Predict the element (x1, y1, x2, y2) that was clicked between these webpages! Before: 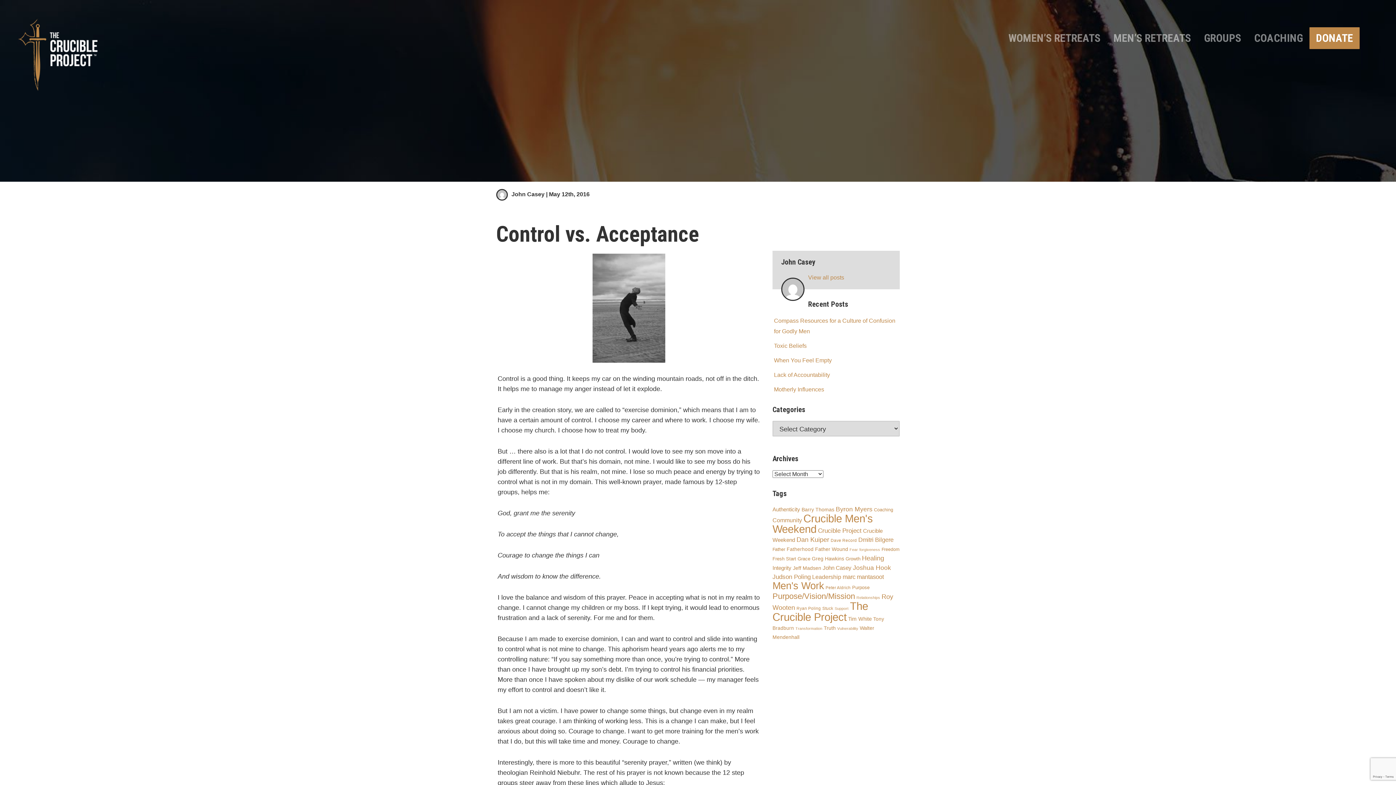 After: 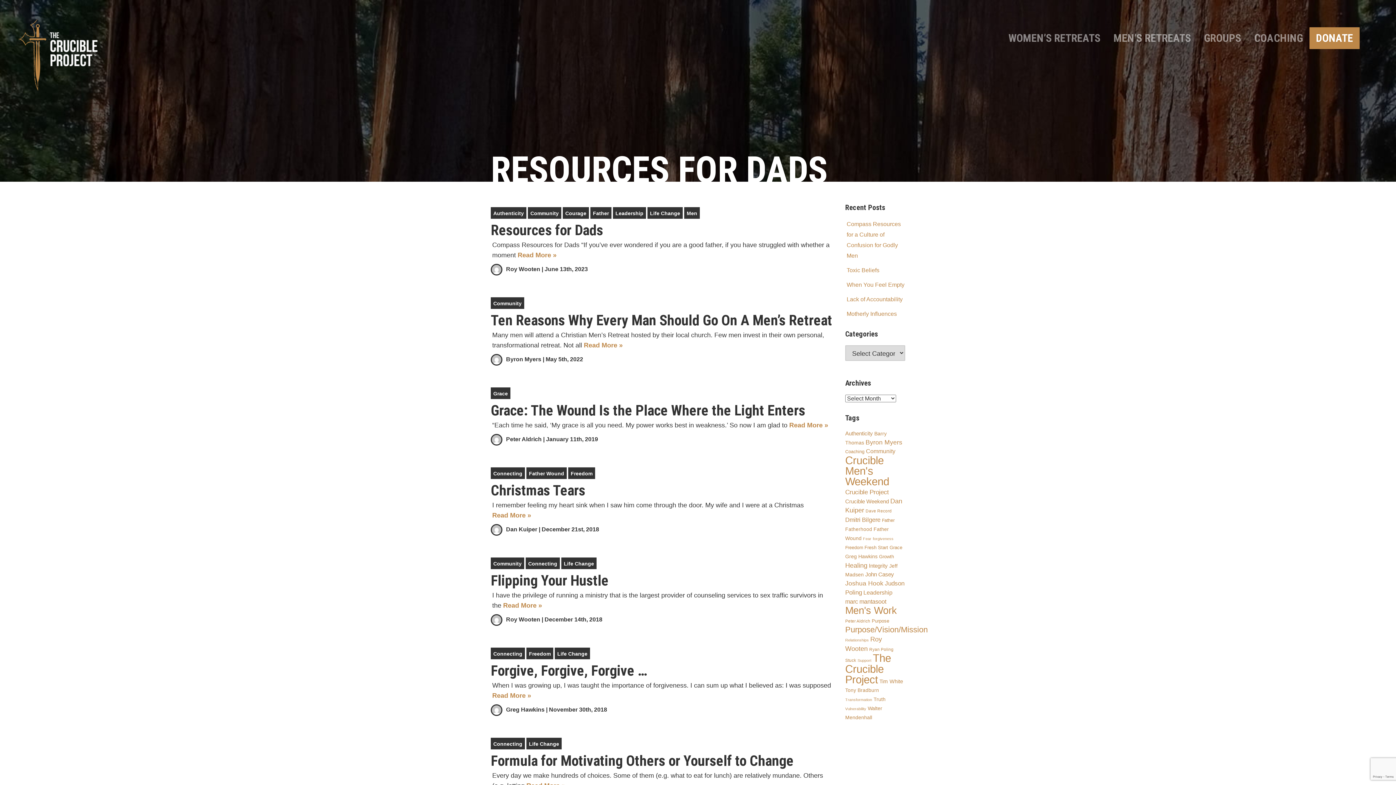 Action: label: Men's Work (140 items) bbox: (772, 580, 824, 591)